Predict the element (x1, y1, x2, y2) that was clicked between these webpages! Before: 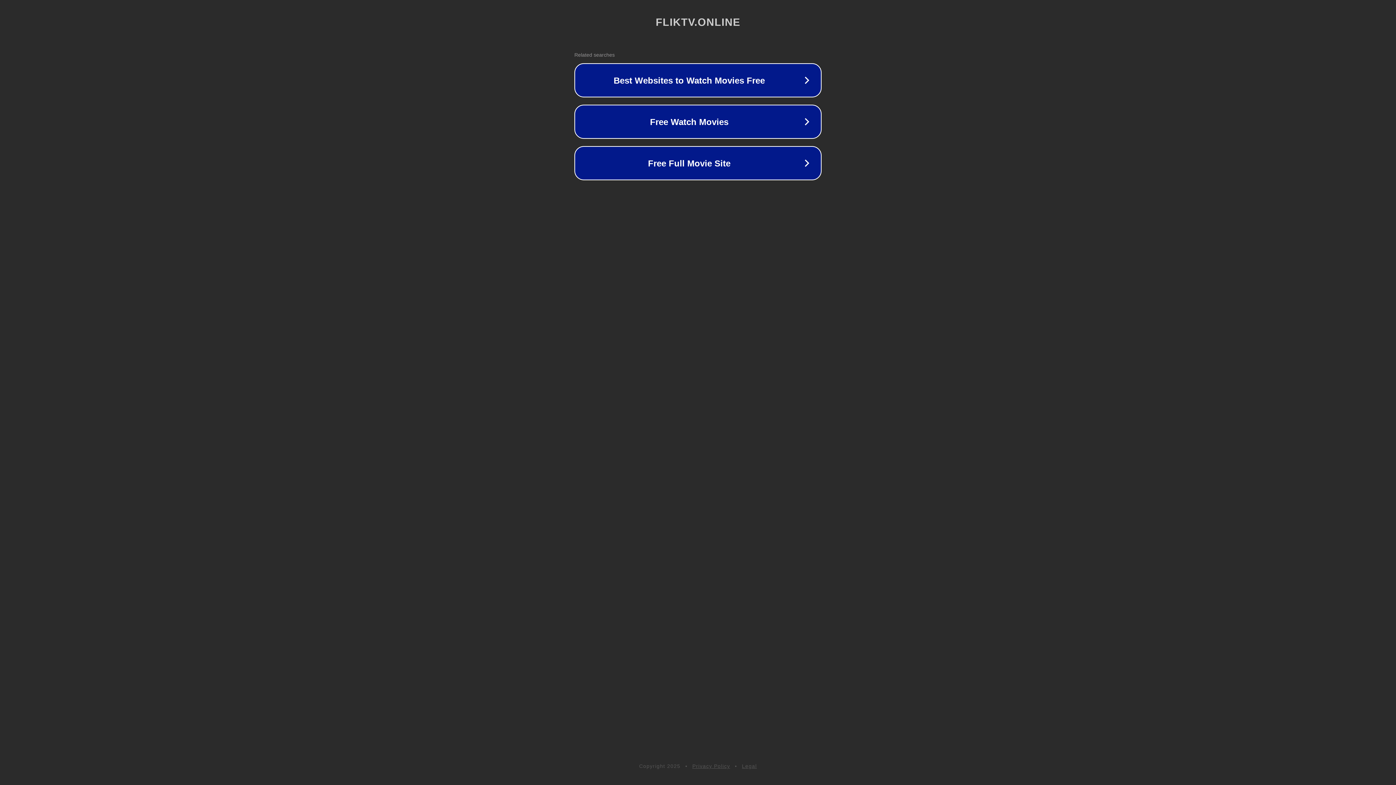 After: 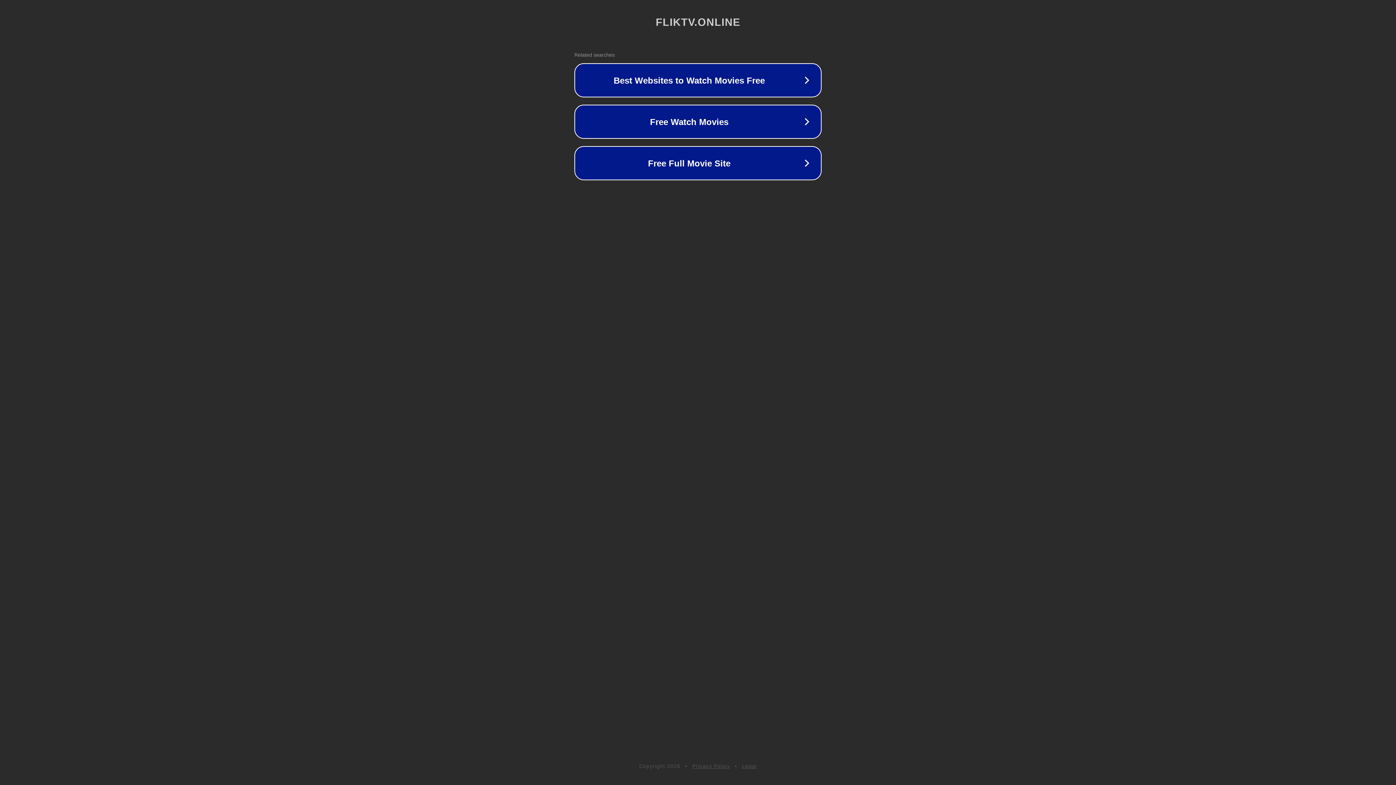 Action: label: Privacy Policy bbox: (692, 763, 730, 769)